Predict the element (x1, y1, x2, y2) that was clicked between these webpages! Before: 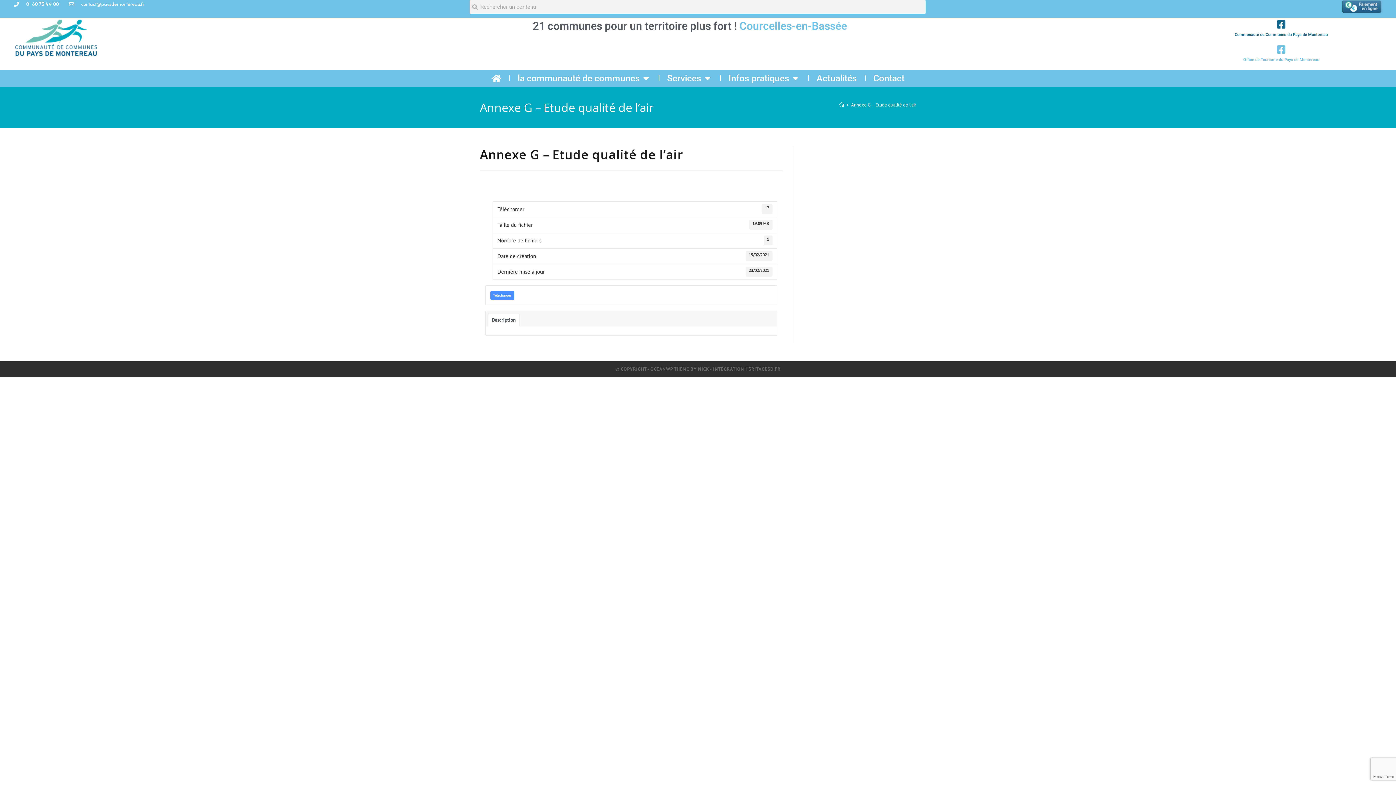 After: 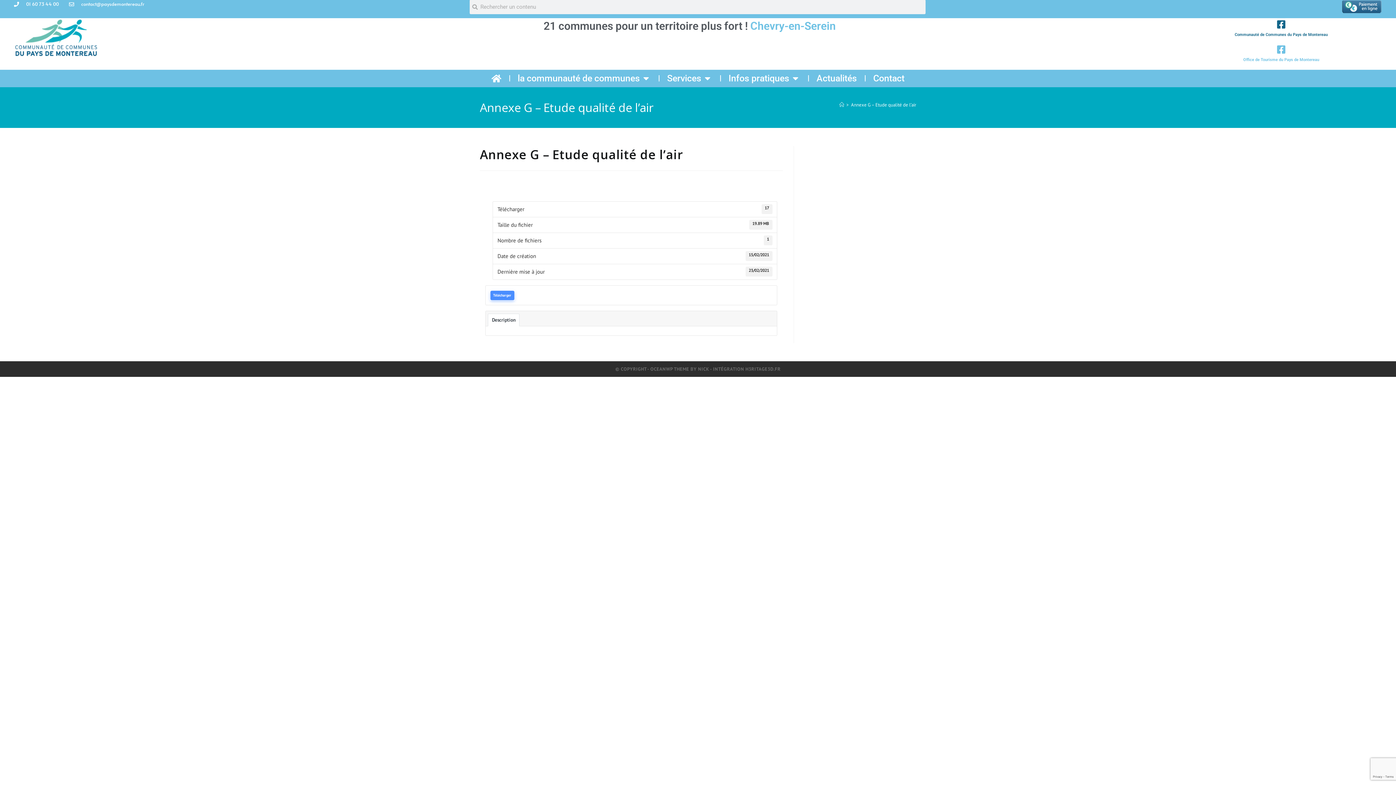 Action: label: Télécharger bbox: (490, 291, 514, 300)